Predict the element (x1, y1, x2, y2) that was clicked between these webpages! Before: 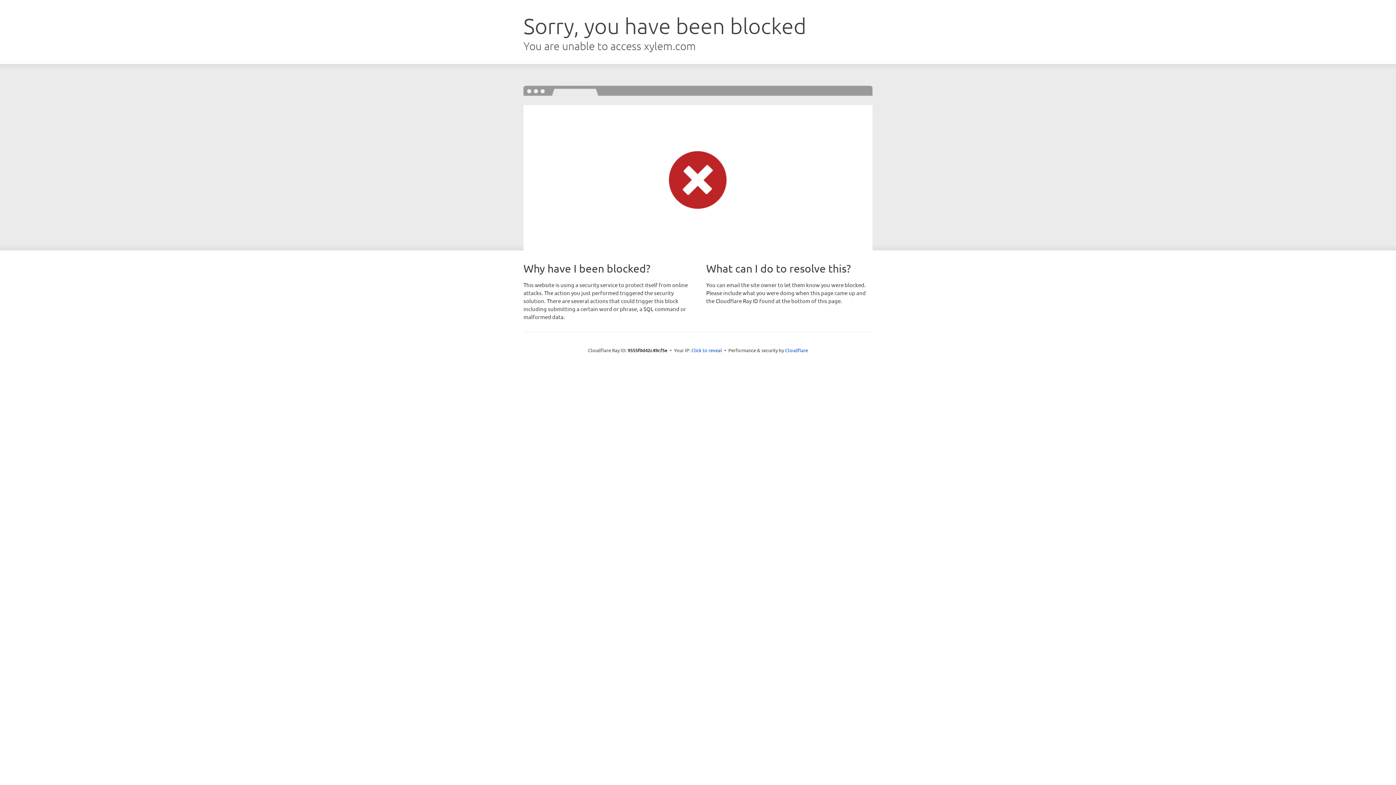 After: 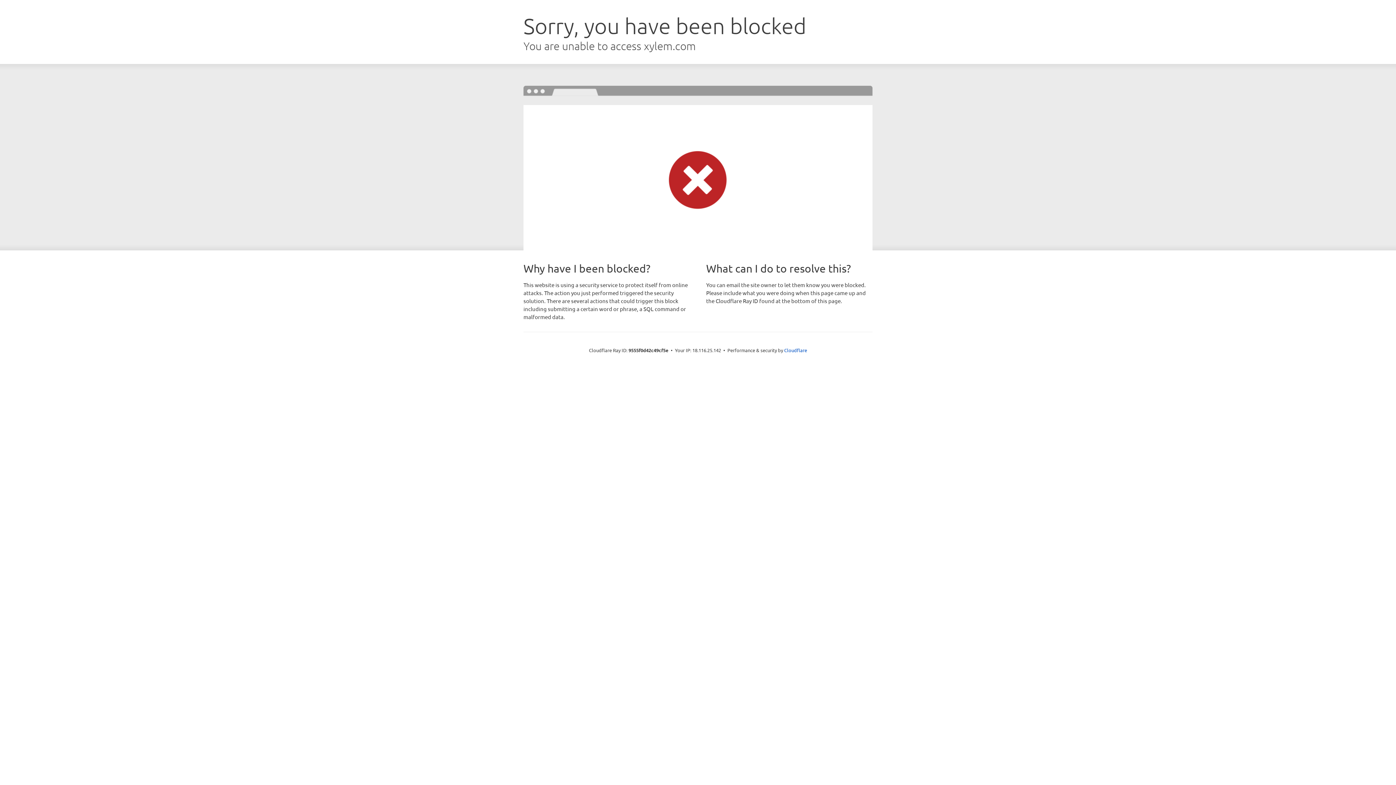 Action: bbox: (691, 346, 722, 353) label: Click to reveal